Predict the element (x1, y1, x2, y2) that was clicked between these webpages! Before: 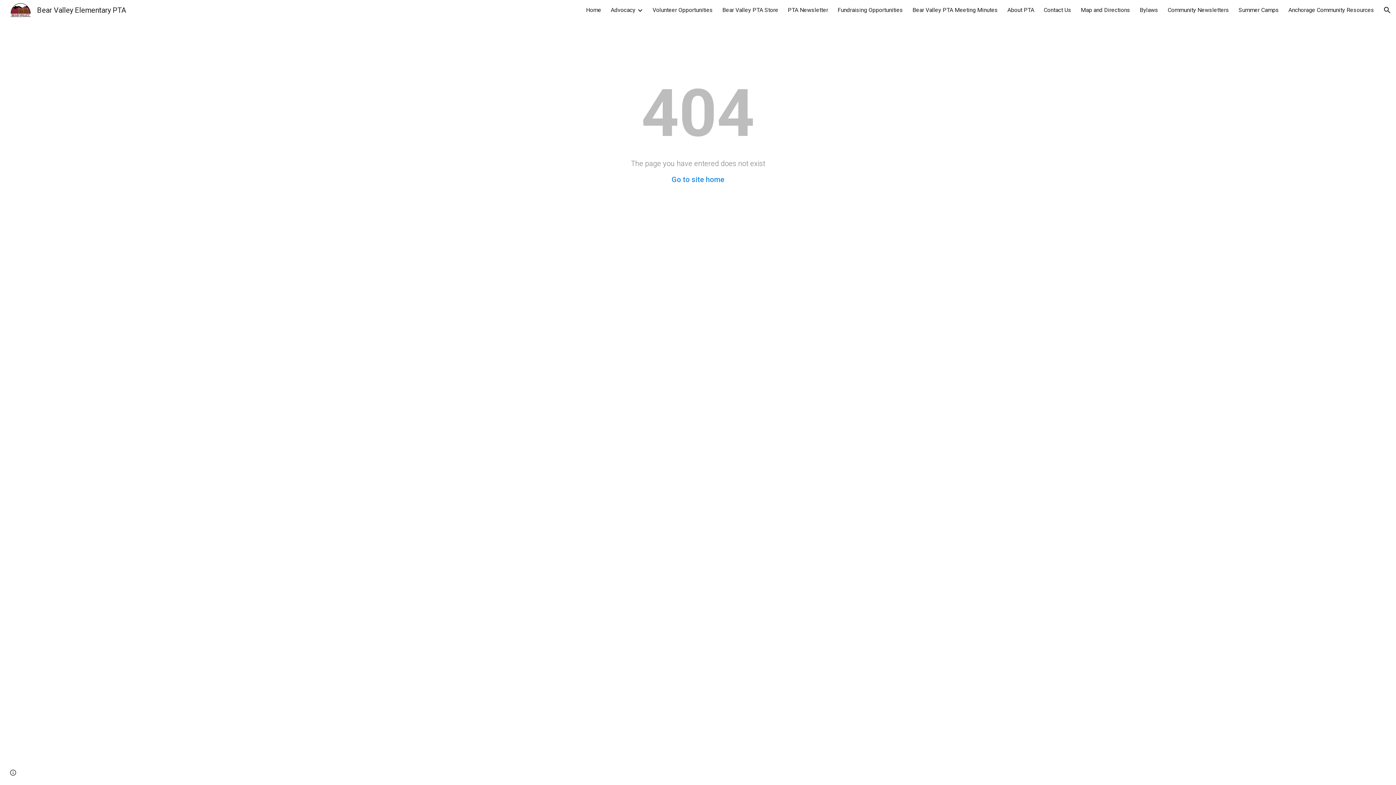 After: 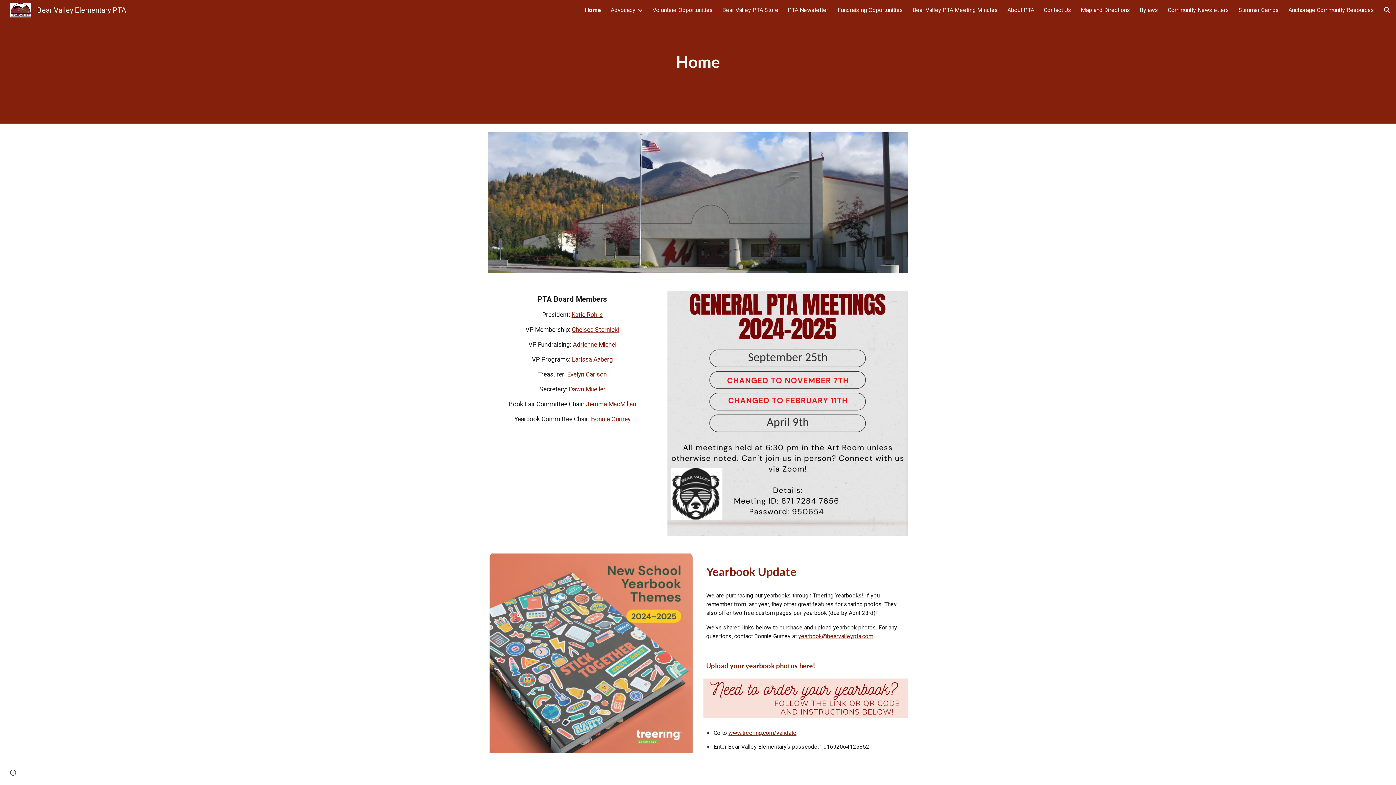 Action: label: Home bbox: (586, 6, 601, 13)